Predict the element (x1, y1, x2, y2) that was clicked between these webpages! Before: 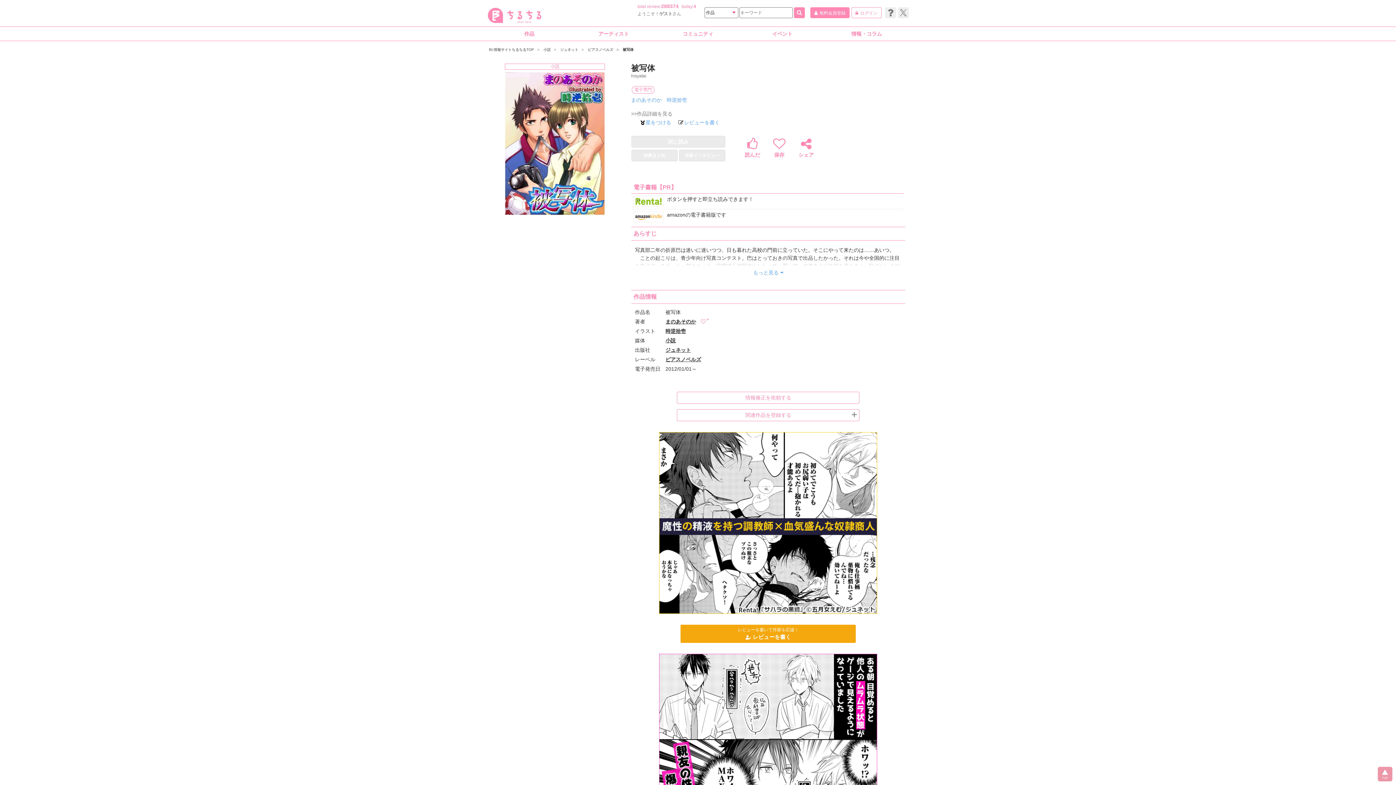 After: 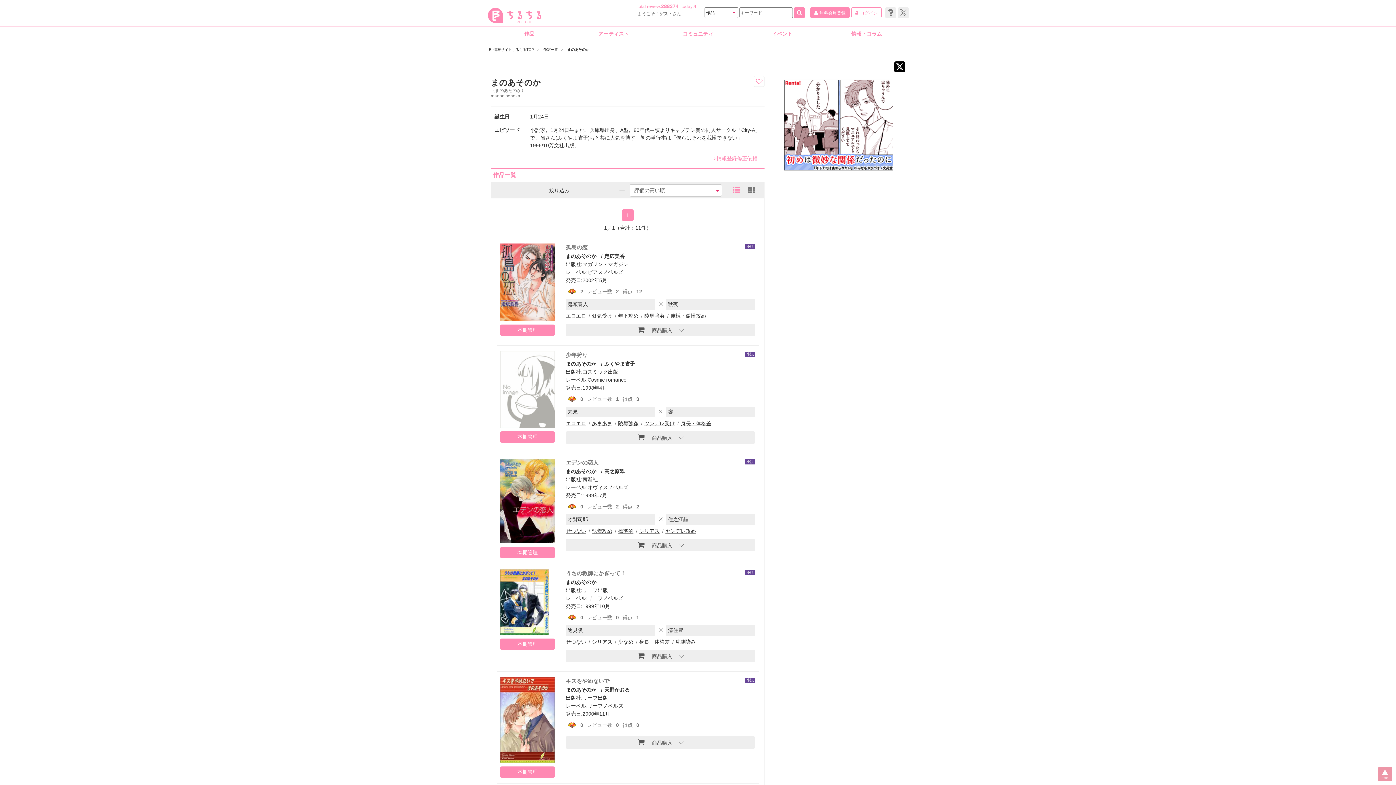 Action: label: まのあそのか bbox: (665, 318, 696, 324)